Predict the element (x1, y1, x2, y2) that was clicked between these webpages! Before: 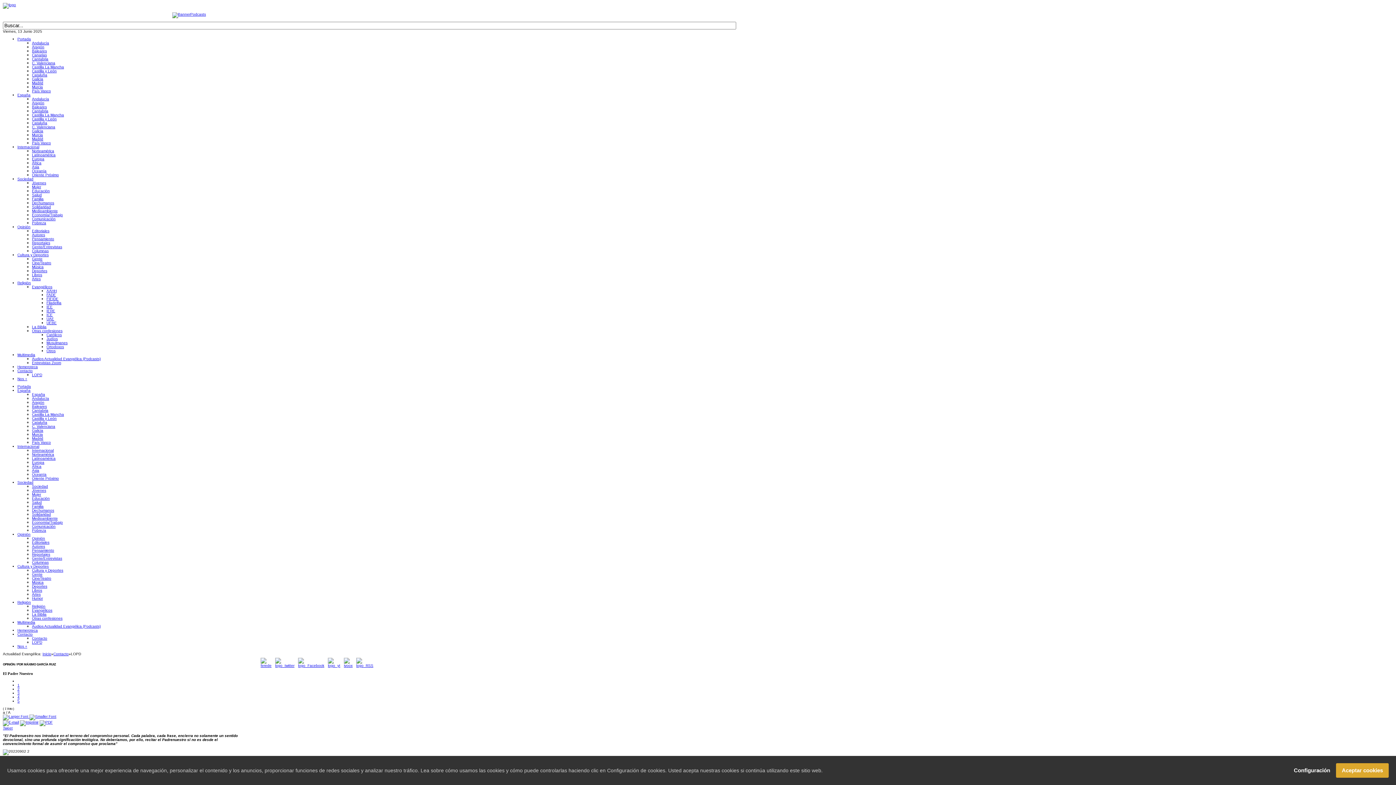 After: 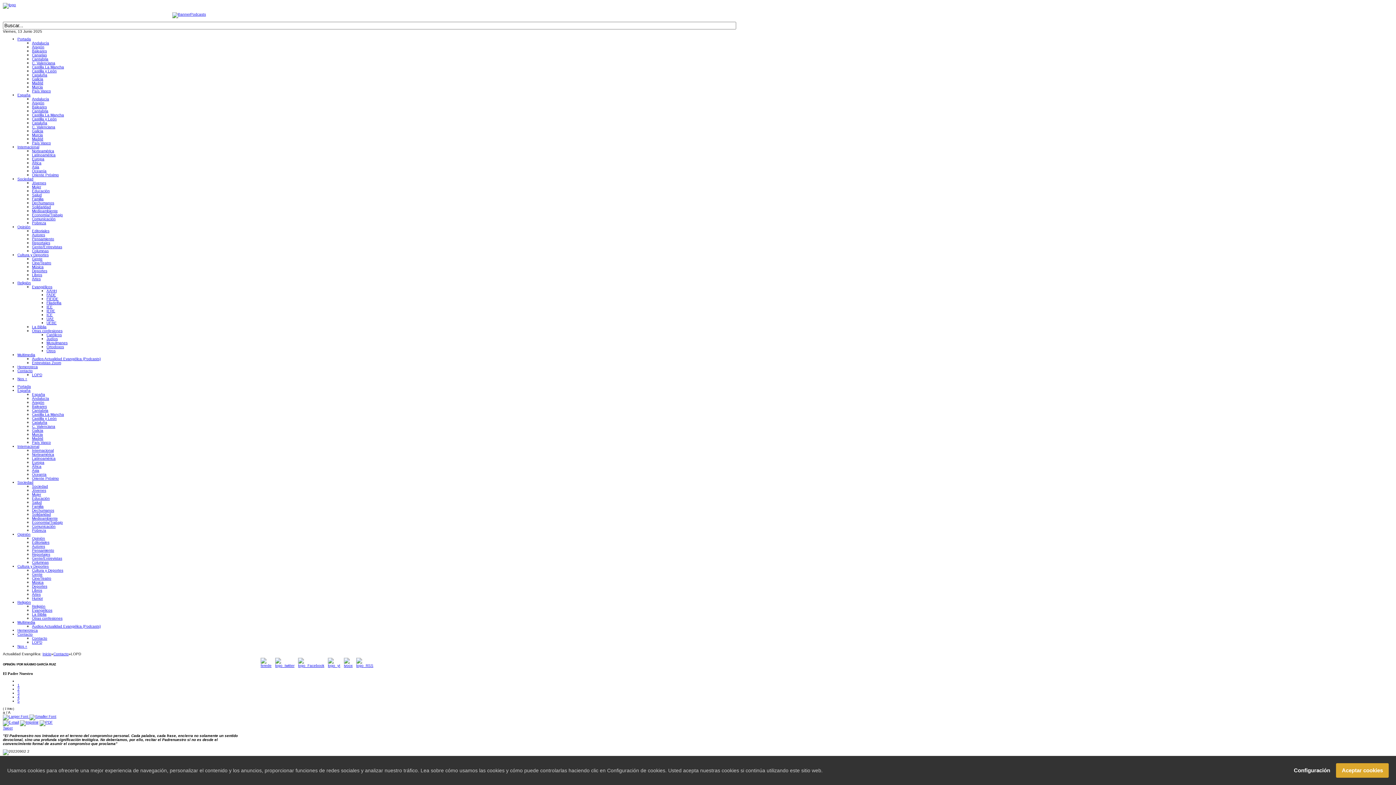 Action: bbox: (260, 664, 271, 668)